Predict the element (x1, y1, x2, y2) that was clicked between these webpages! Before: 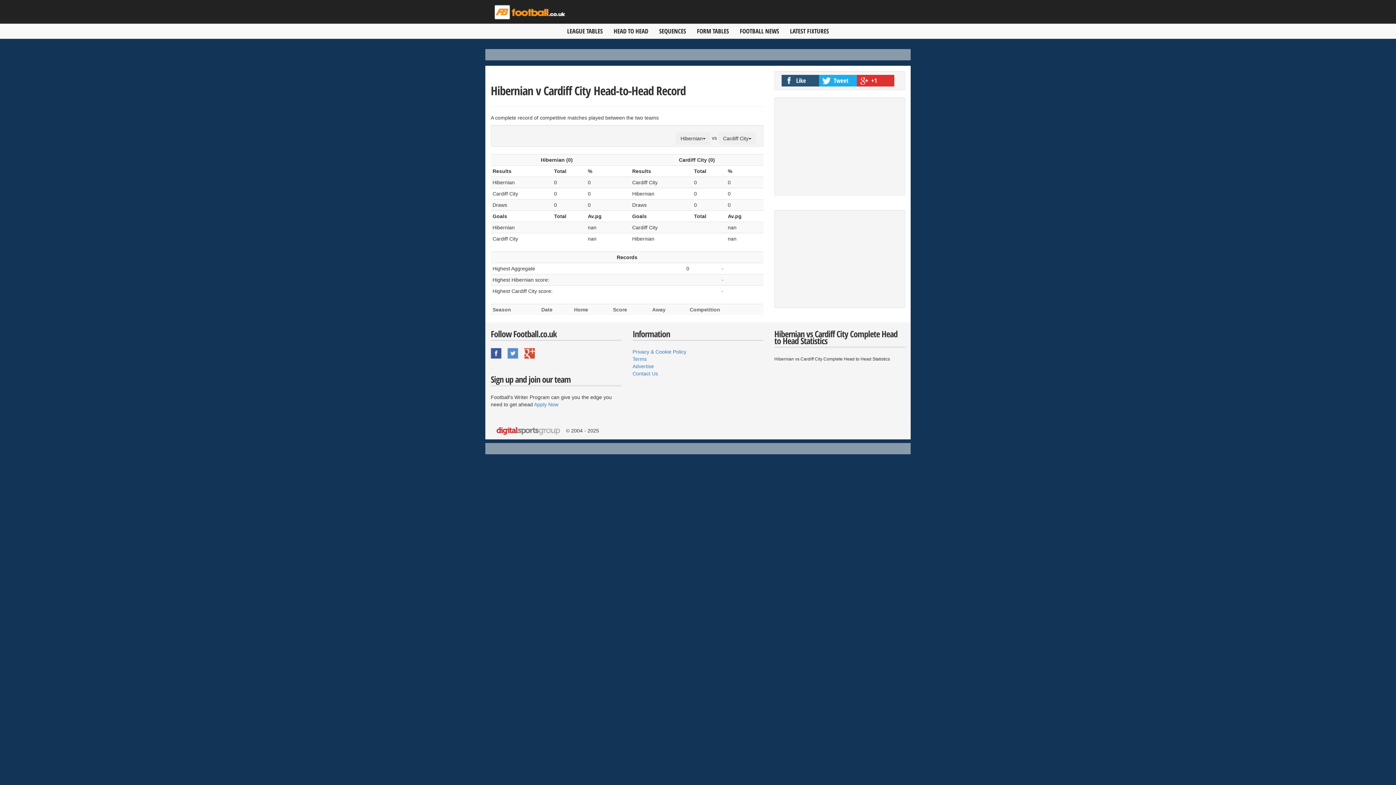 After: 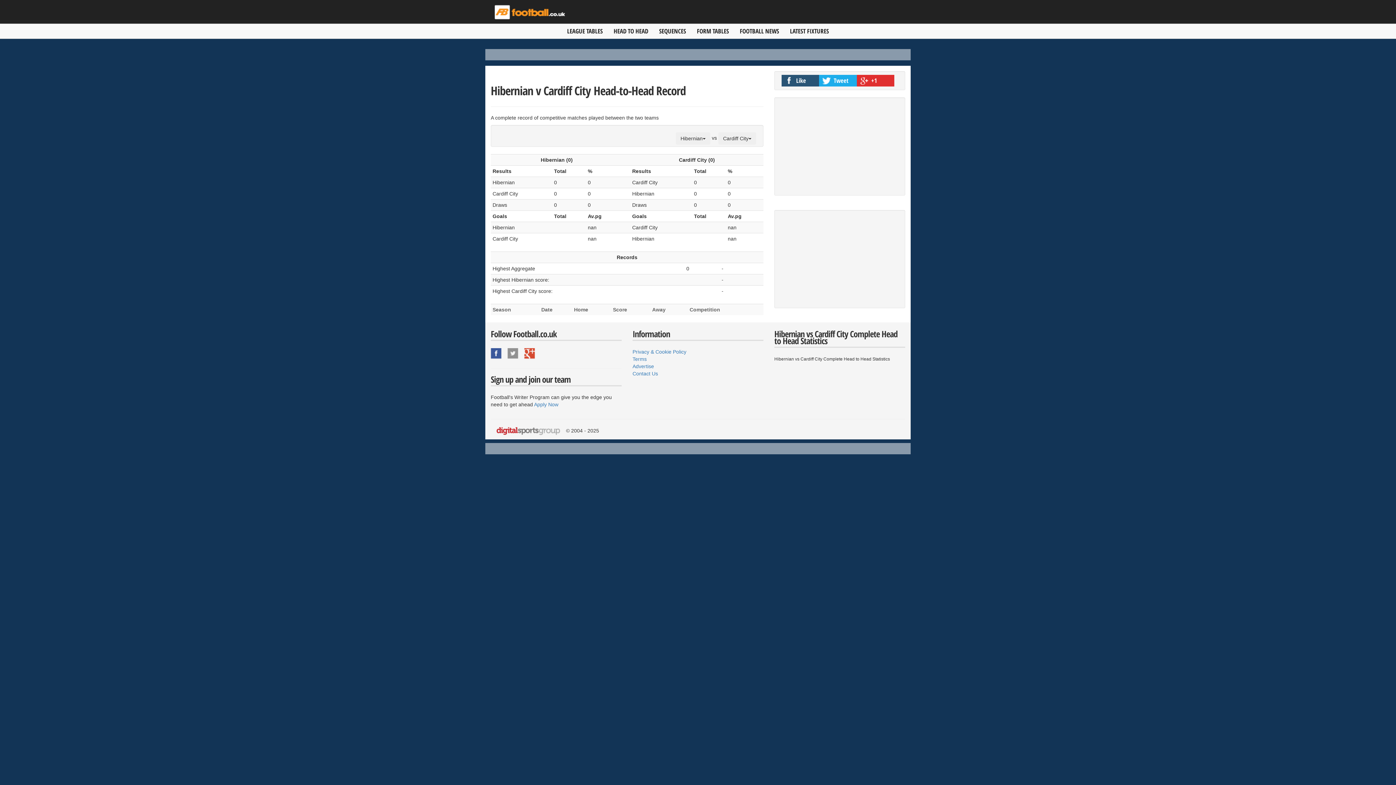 Action: bbox: (507, 348, 519, 359) label: Football.co.uk Twitter